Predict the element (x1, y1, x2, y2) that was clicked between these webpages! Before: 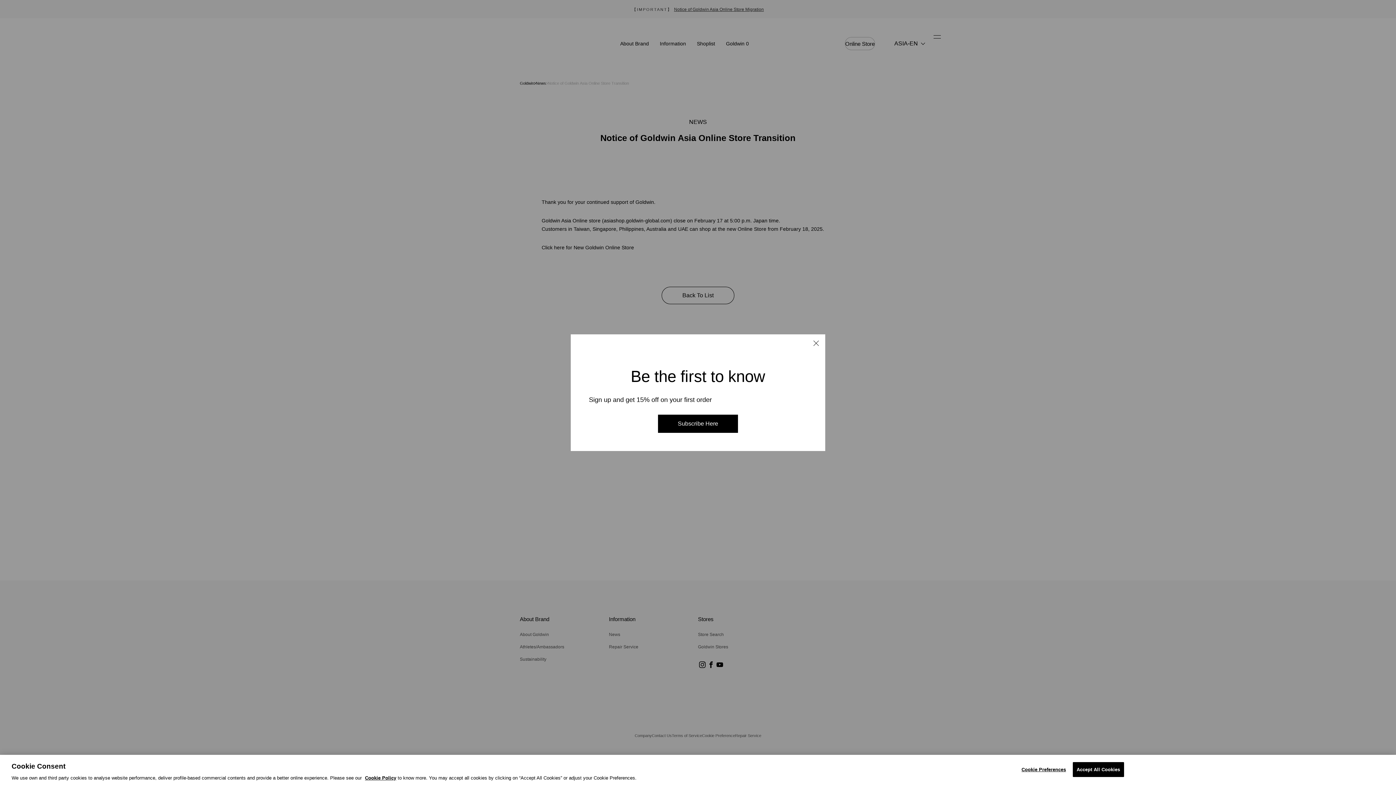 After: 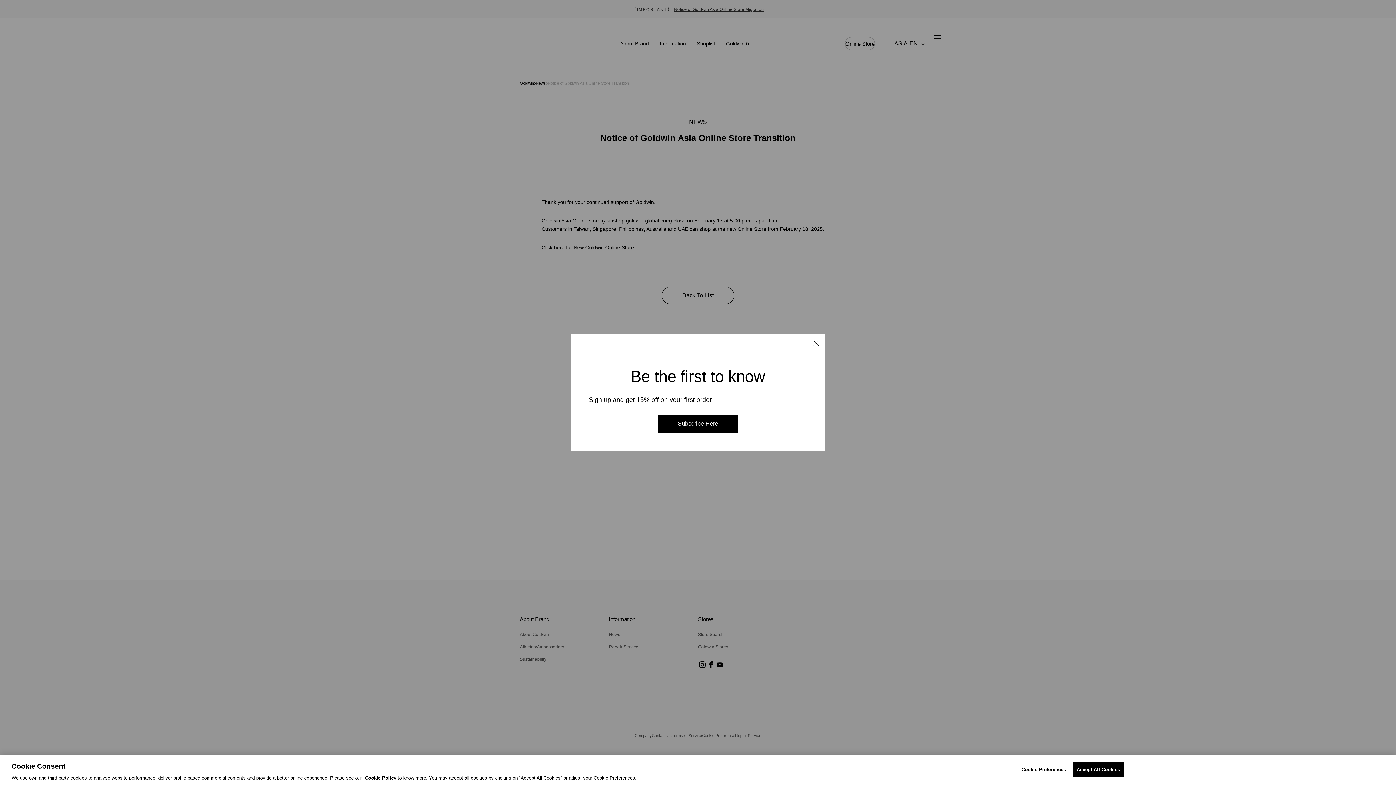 Action: bbox: (365, 775, 396, 781) label: Cookie Policy, Opens in a new window